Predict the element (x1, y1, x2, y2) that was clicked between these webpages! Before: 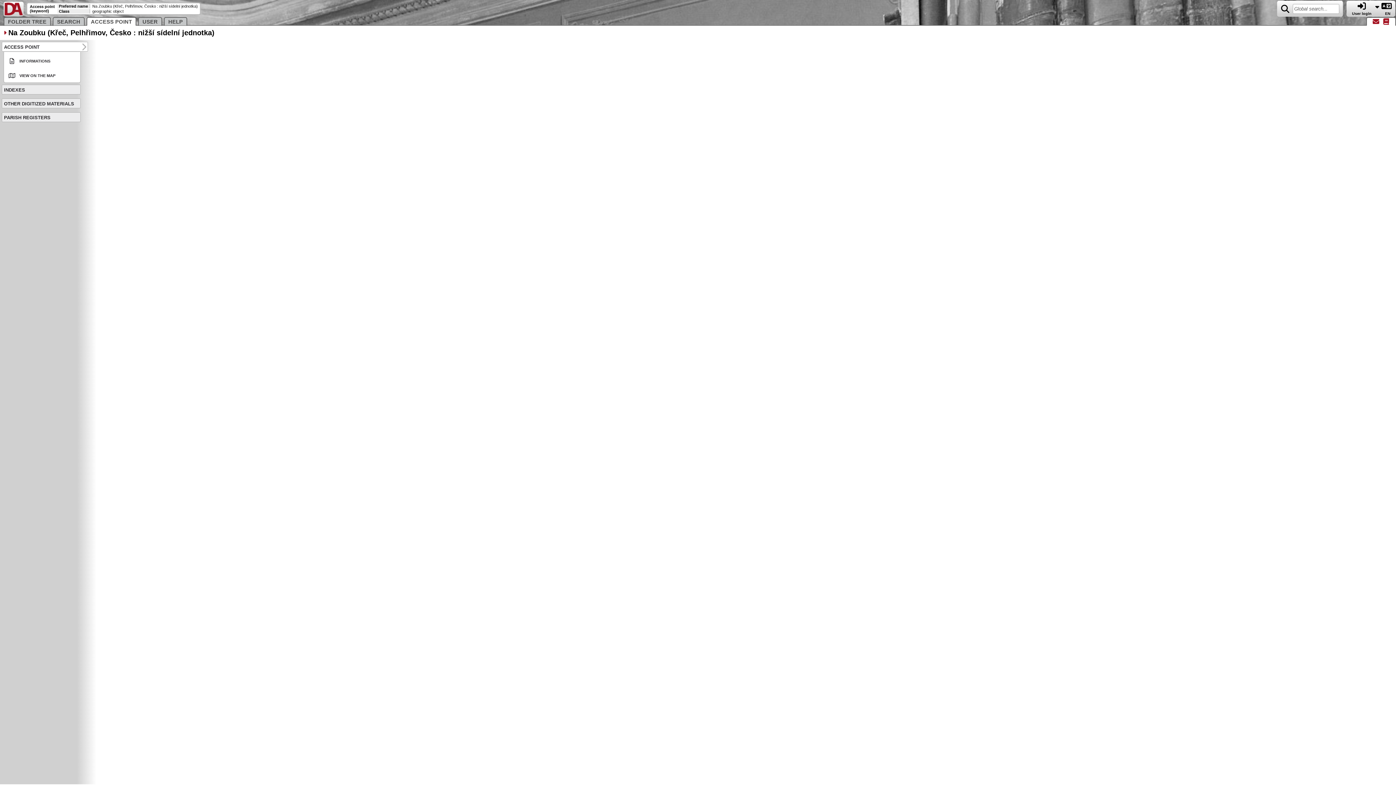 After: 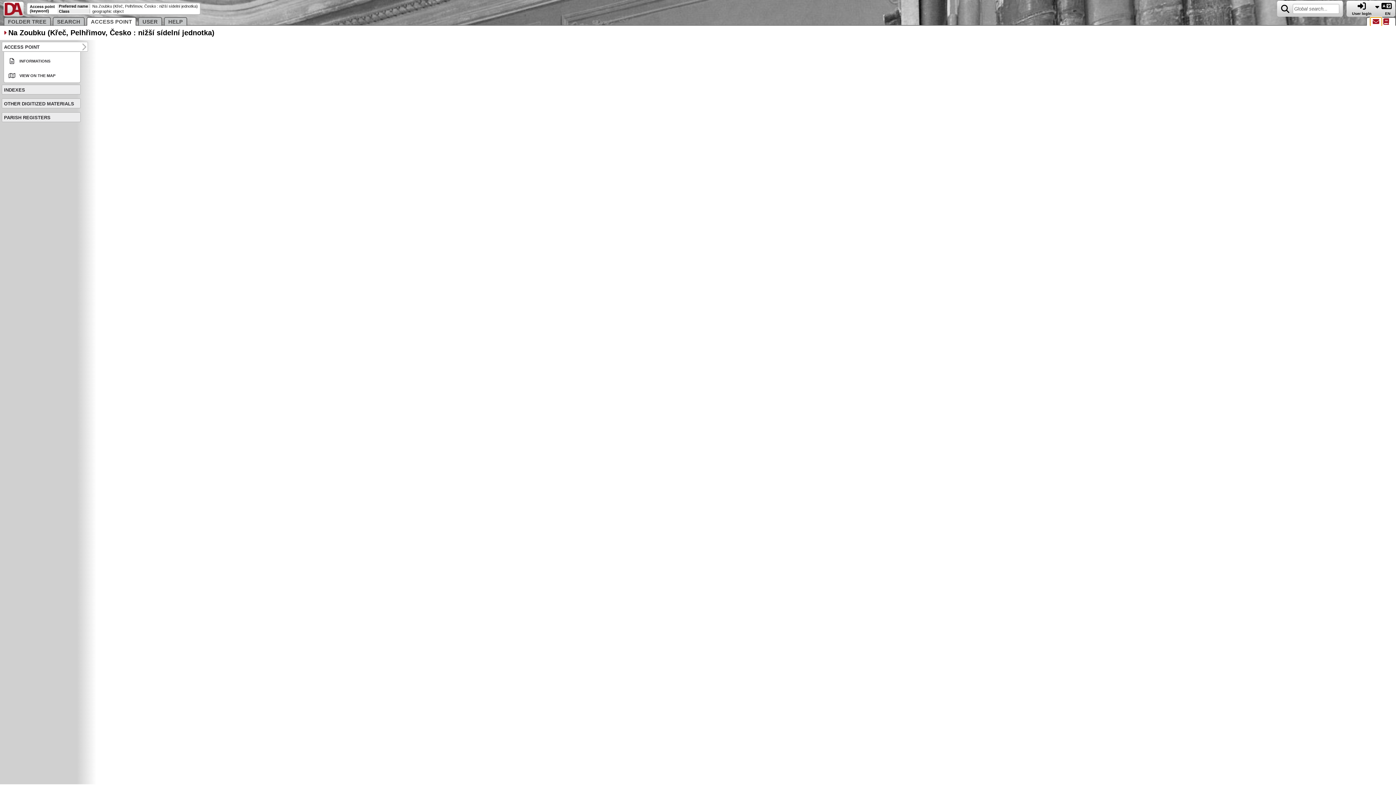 Action: bbox: (1370, 19, 1381, 25)